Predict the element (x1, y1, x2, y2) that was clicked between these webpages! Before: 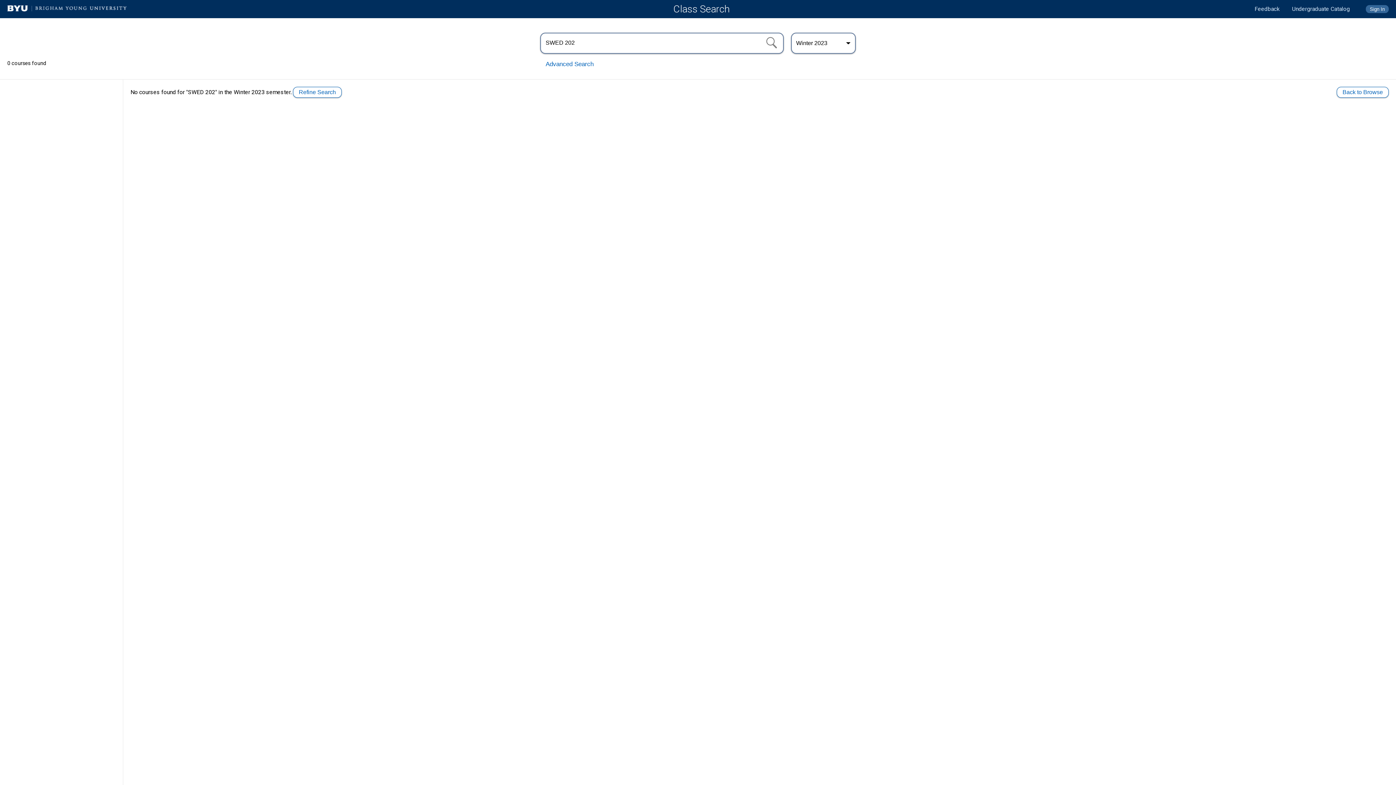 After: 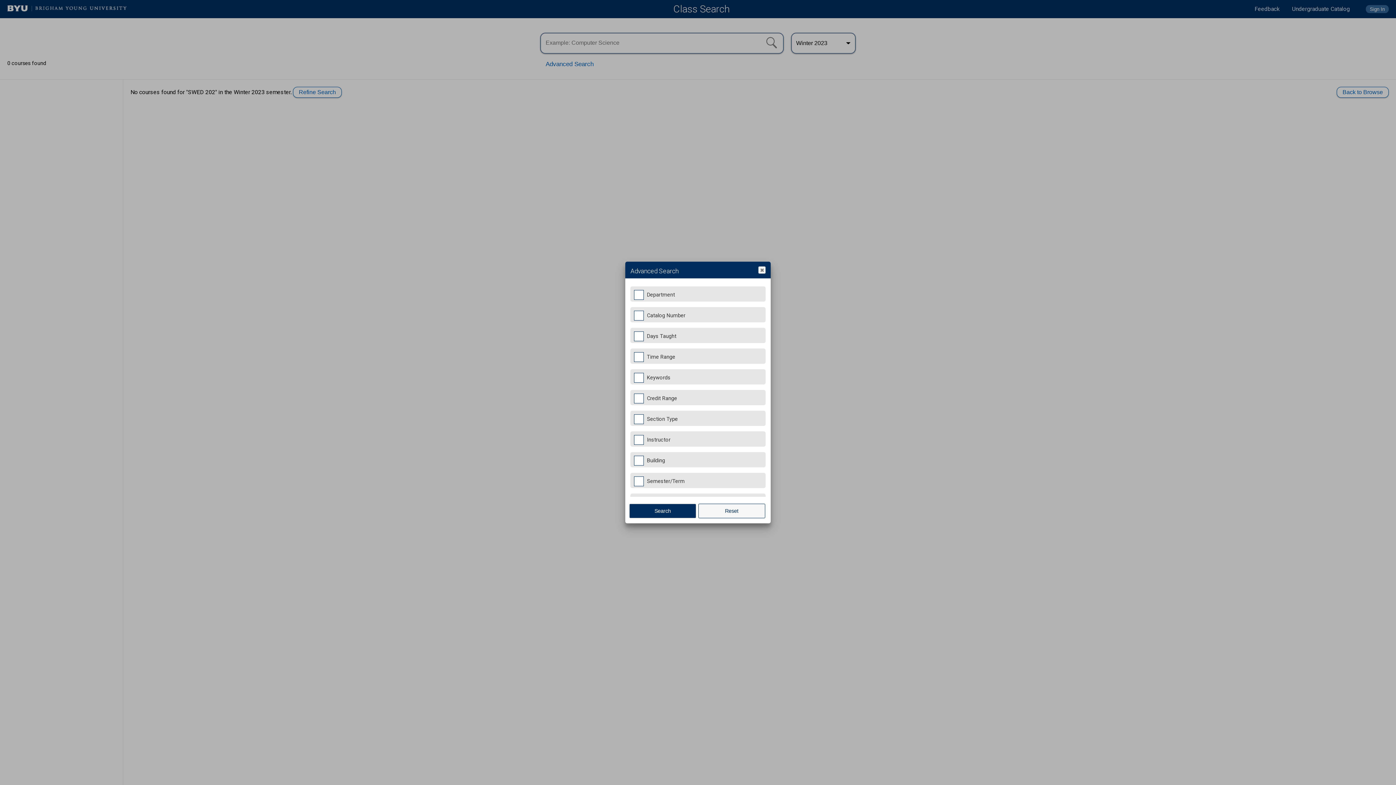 Action: bbox: (293, 86, 341, 97) label: Refine Search